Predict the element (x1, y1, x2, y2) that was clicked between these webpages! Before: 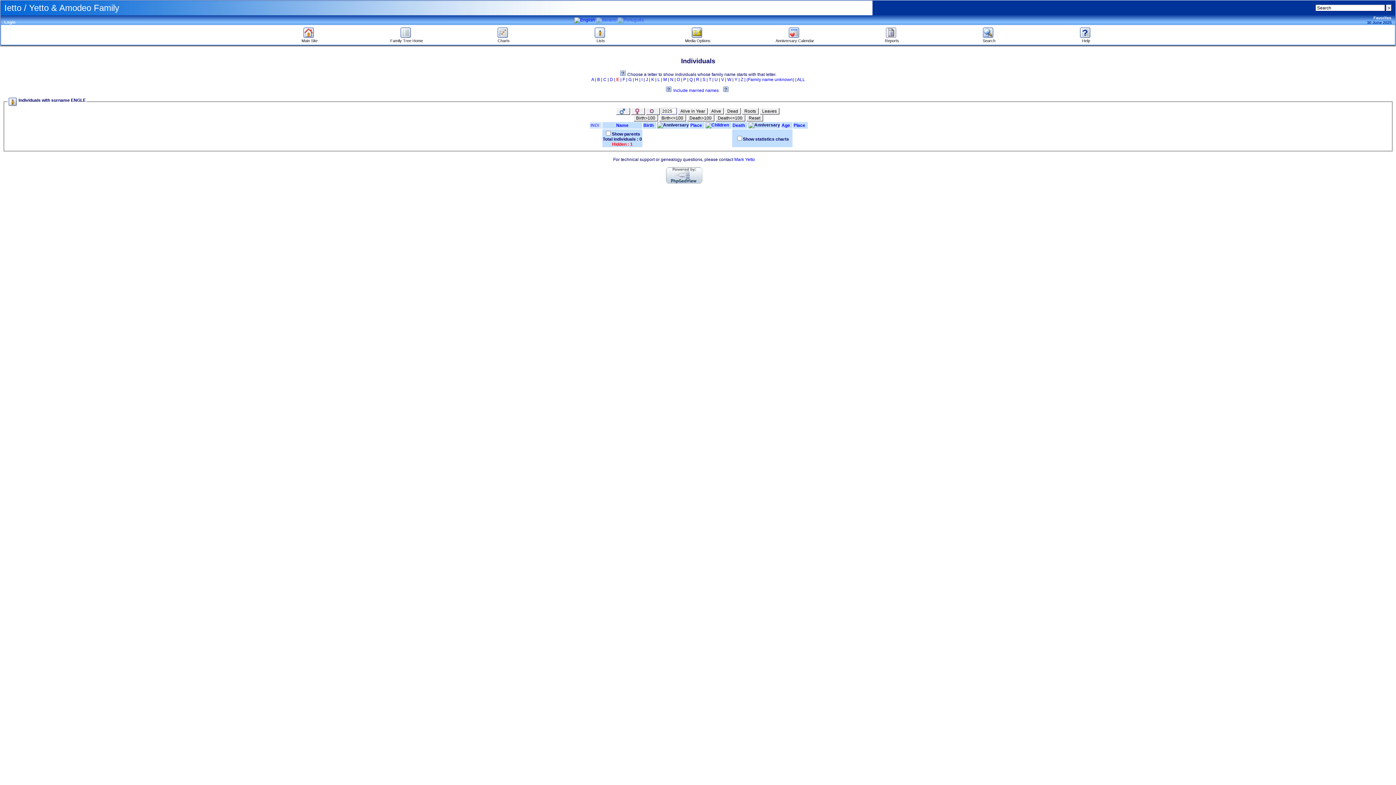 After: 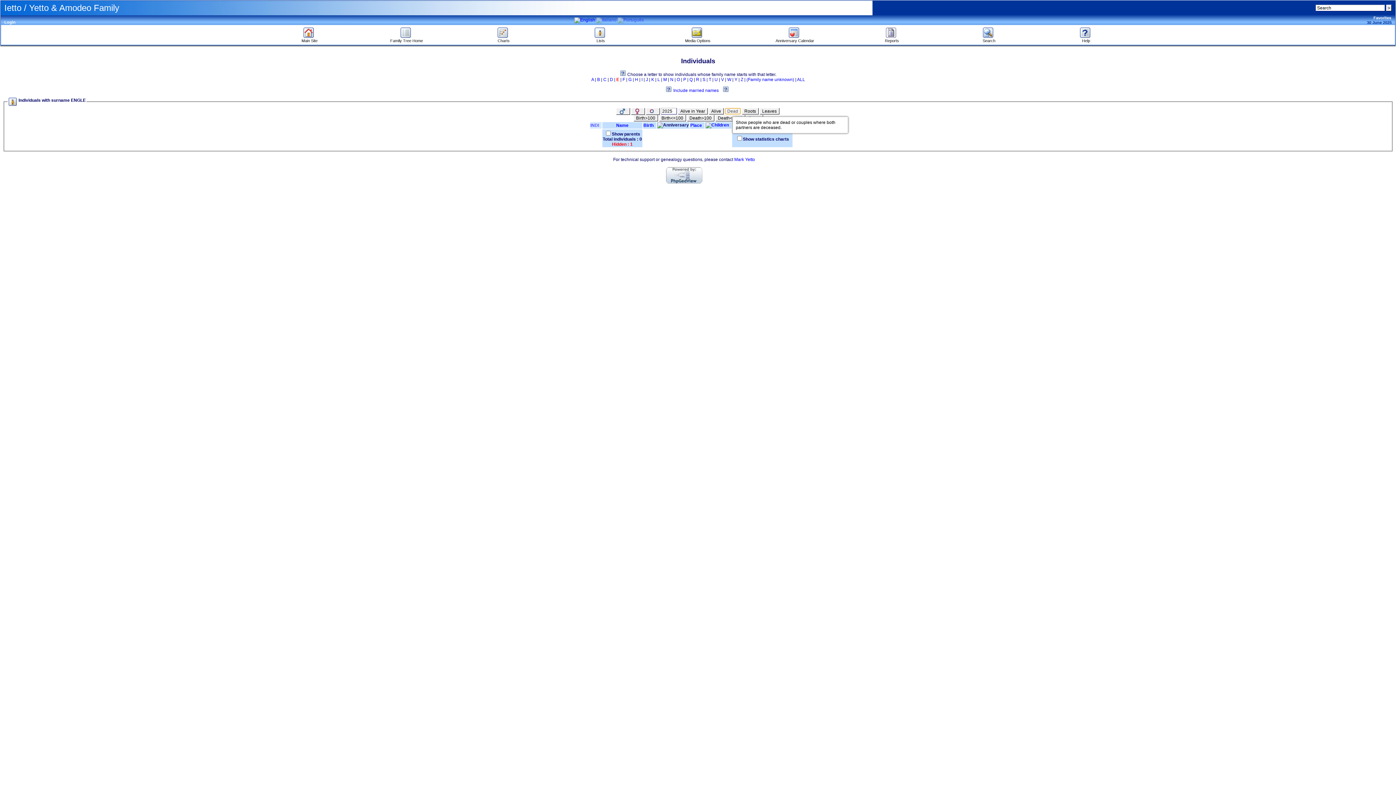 Action: label: Dead bbox: (724, 108, 740, 114)